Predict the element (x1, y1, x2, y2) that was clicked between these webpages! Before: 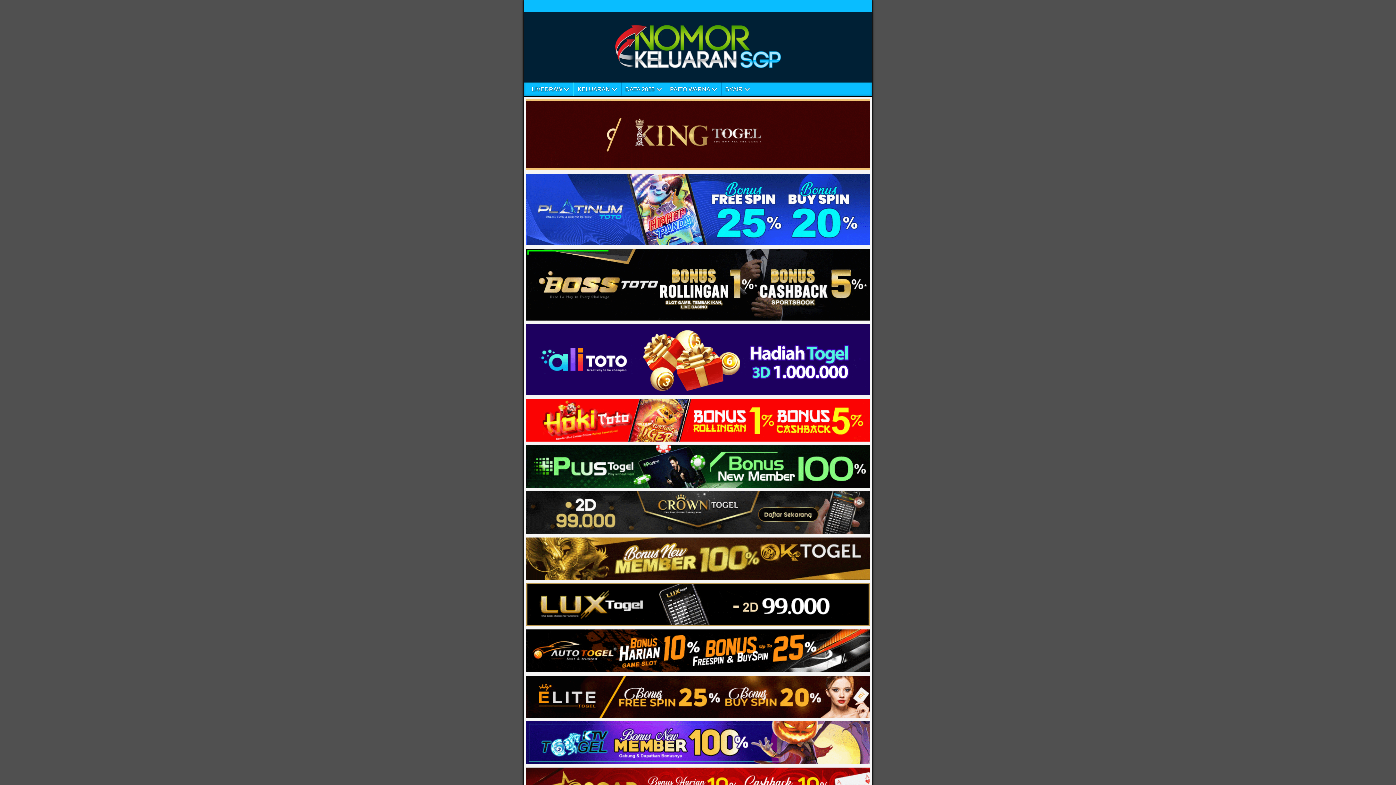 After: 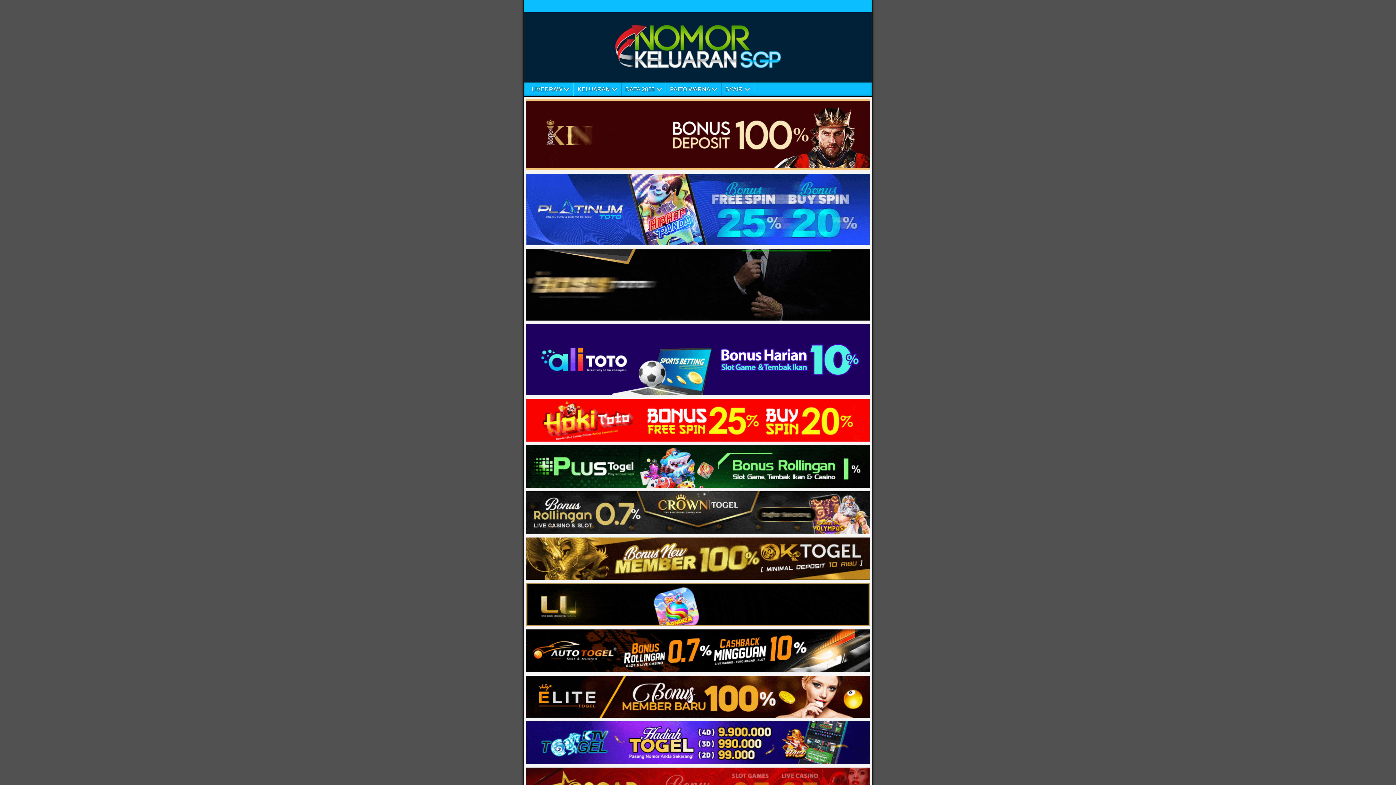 Action: bbox: (524, 316, 872, 322)